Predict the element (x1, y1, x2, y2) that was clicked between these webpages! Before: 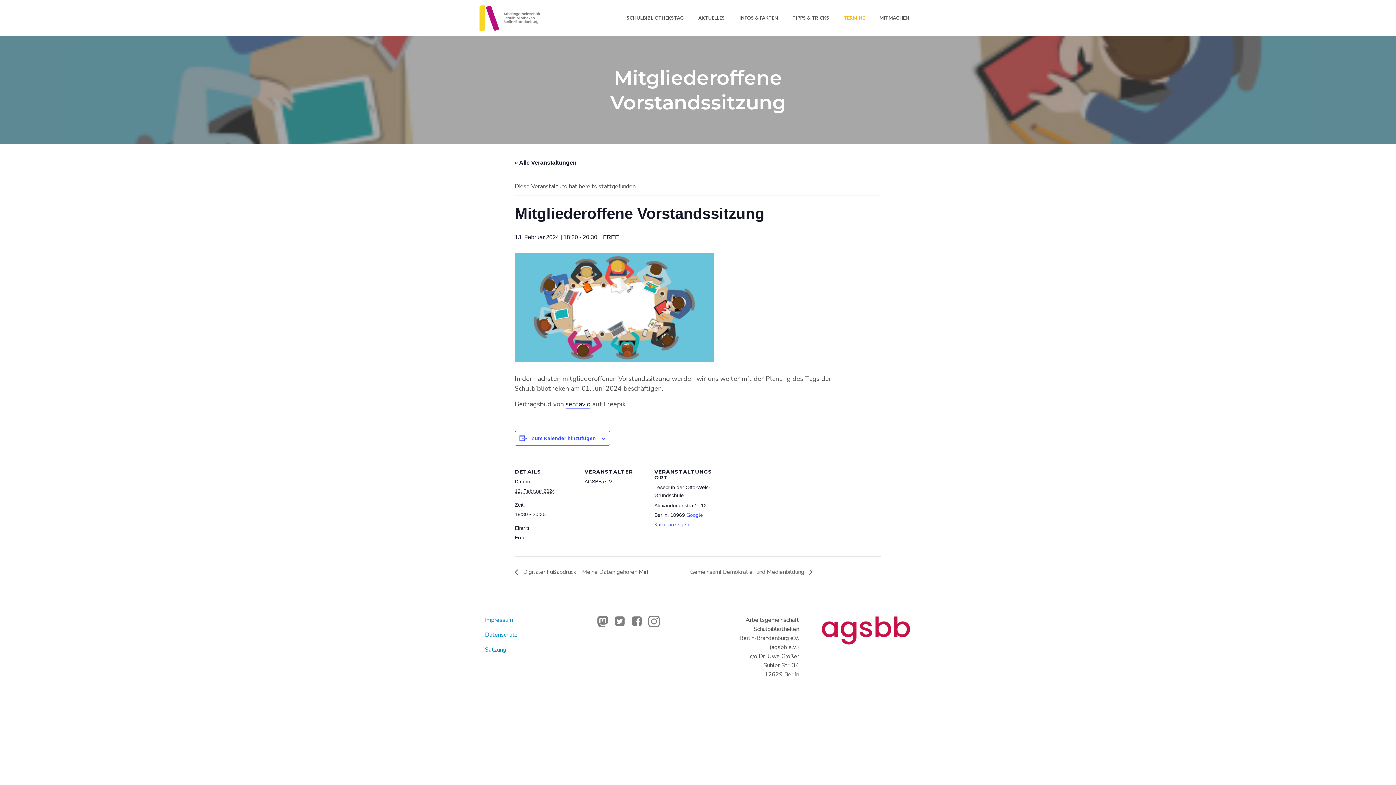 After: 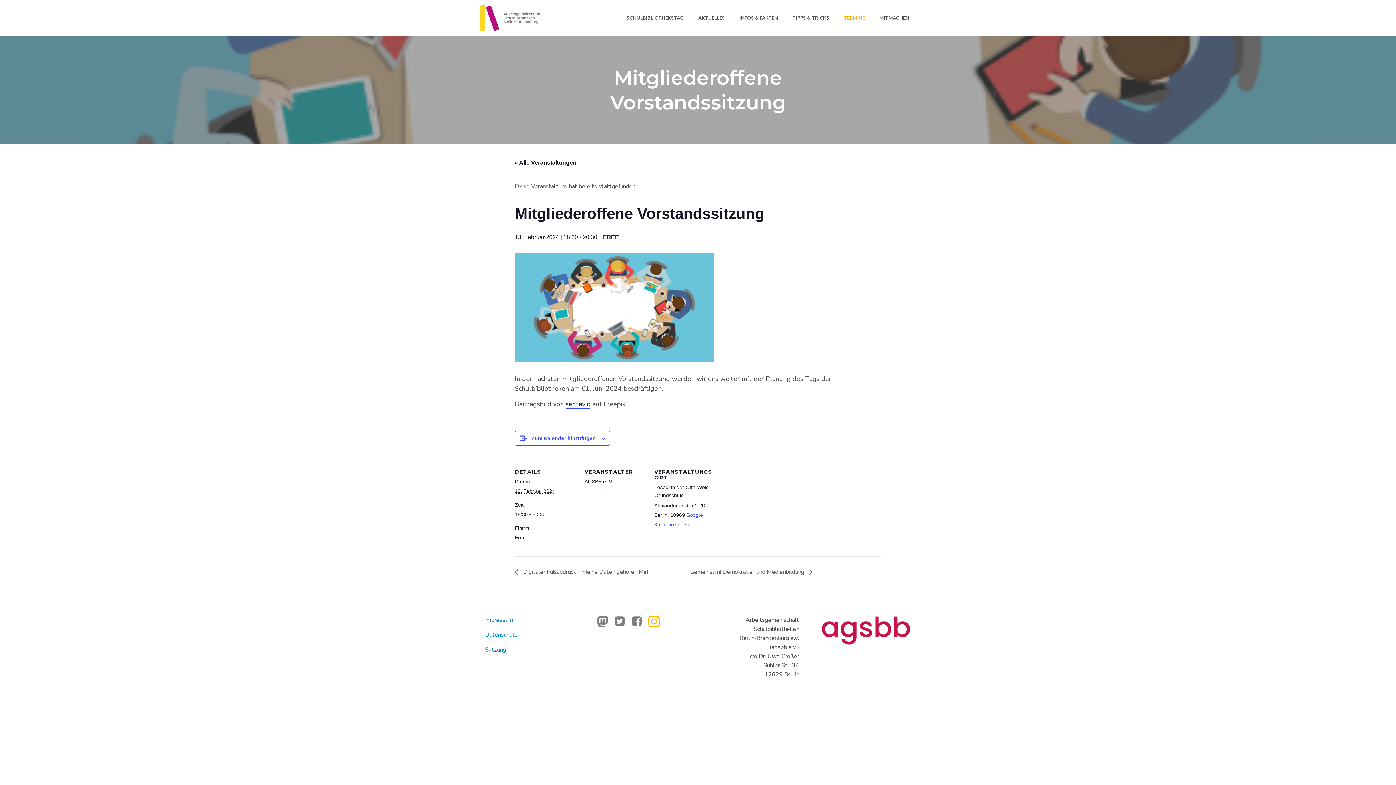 Action: bbox: (648, 615, 660, 627)